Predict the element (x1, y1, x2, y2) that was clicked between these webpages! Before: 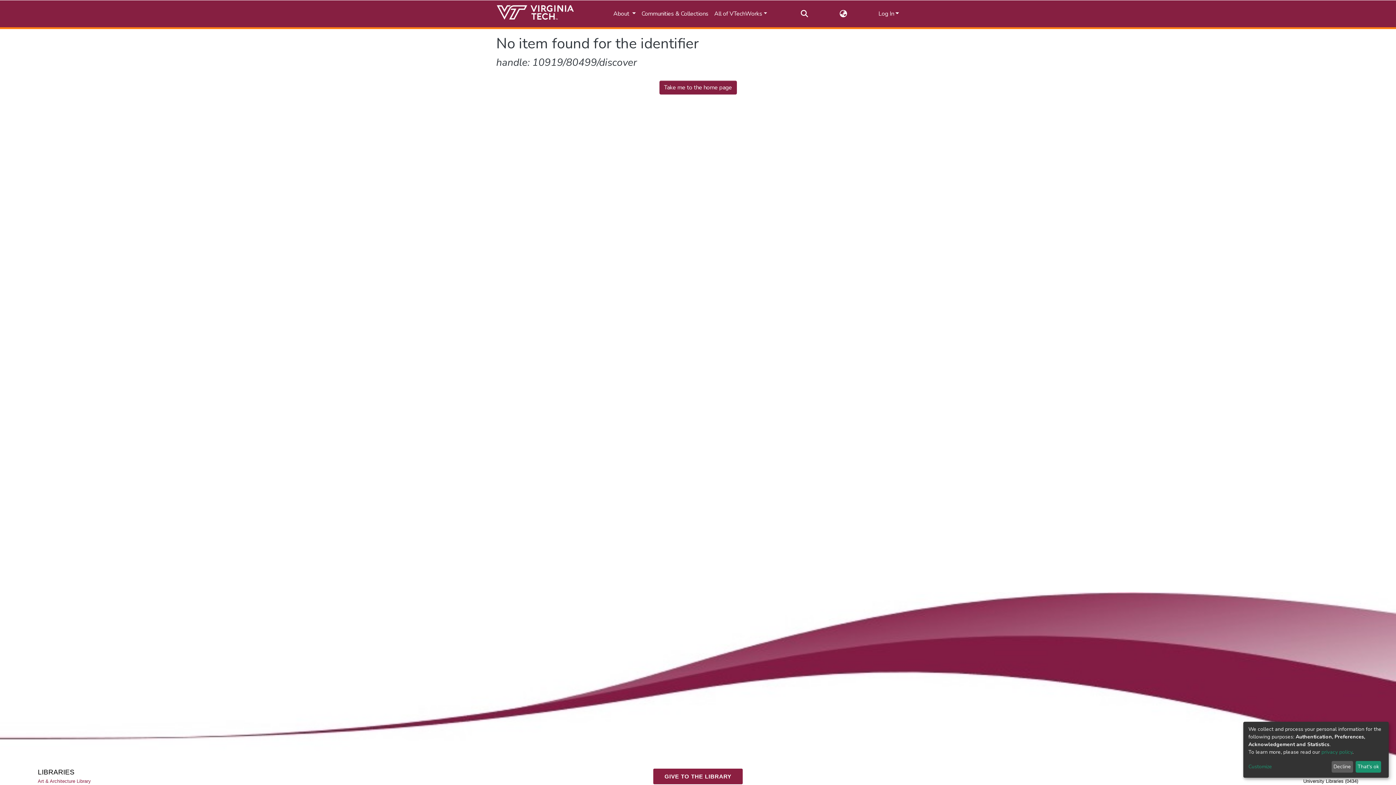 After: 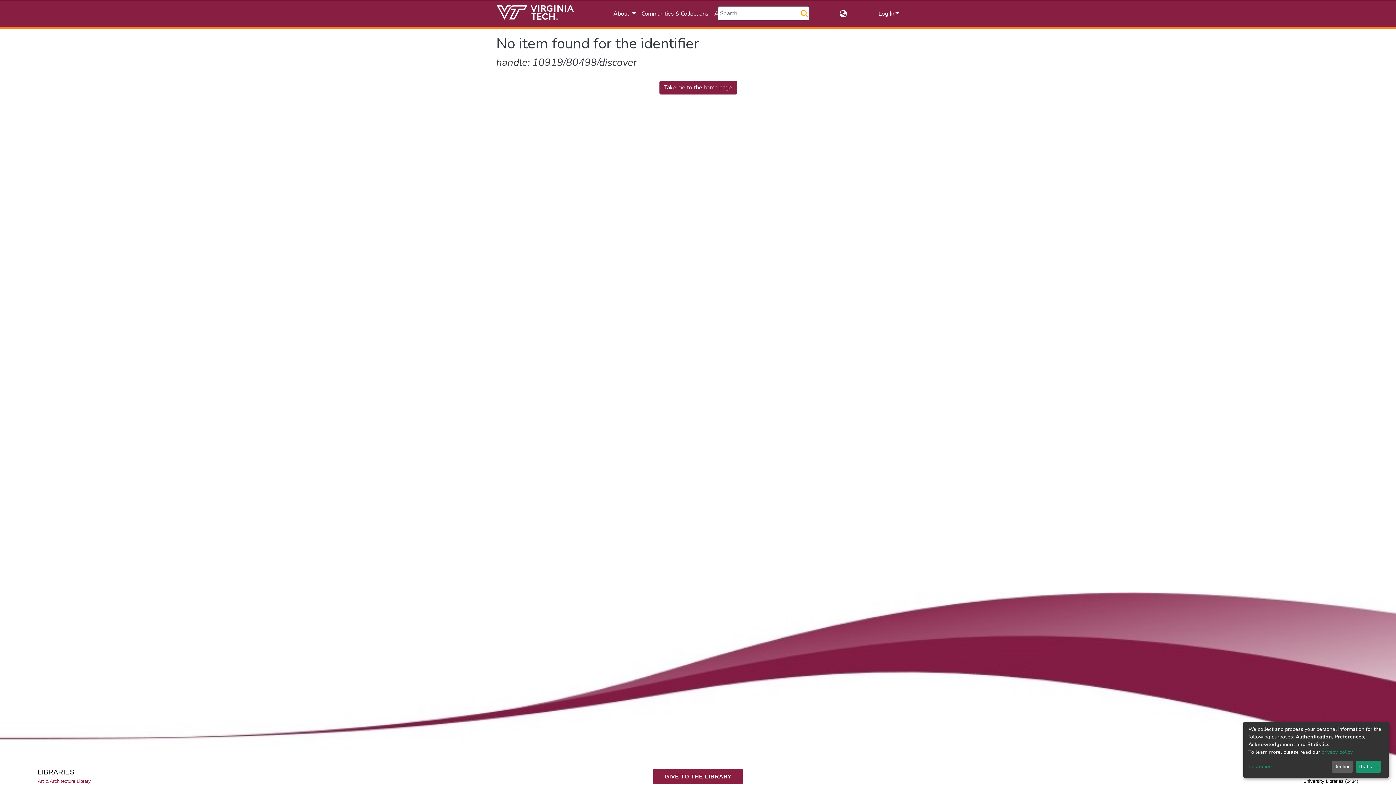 Action: label: Submit search bbox: (800, 9, 809, 18)